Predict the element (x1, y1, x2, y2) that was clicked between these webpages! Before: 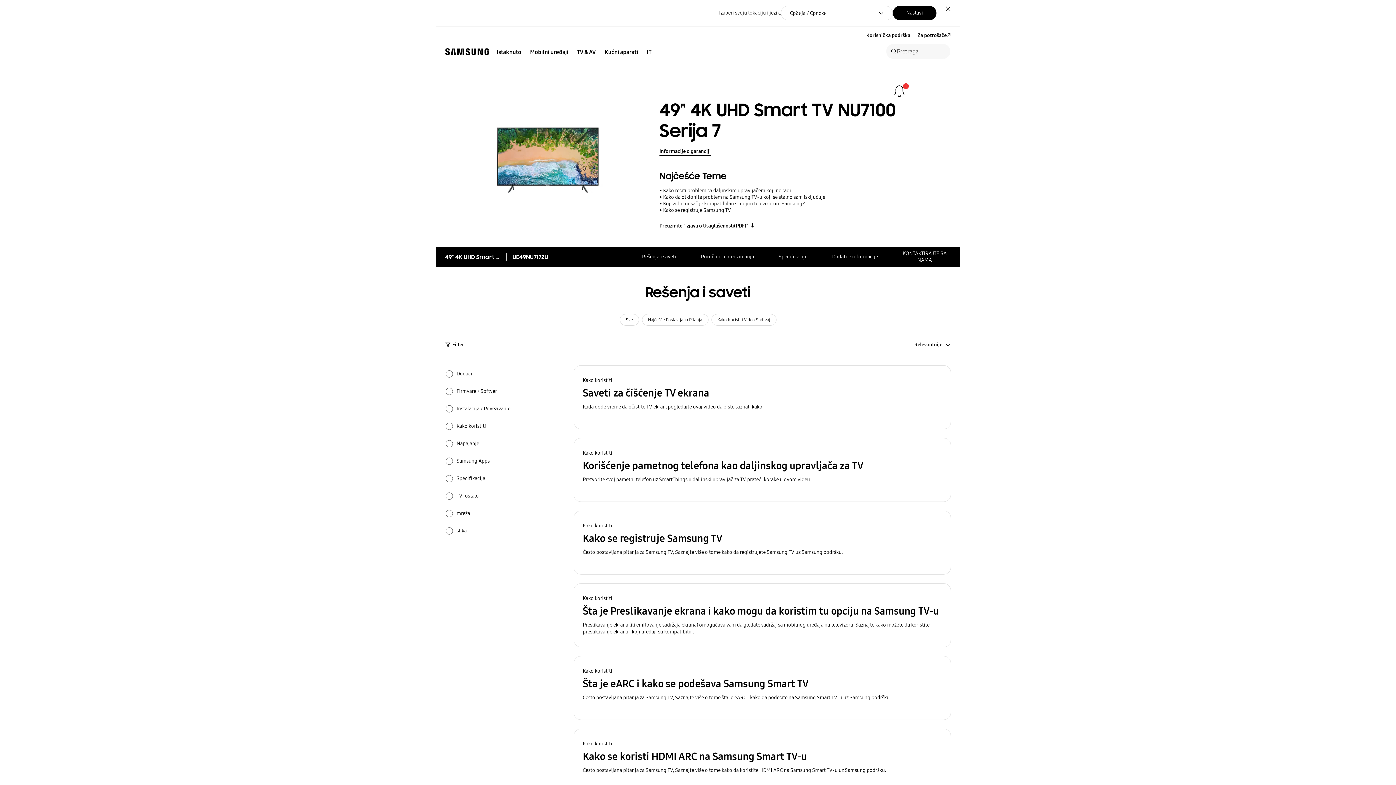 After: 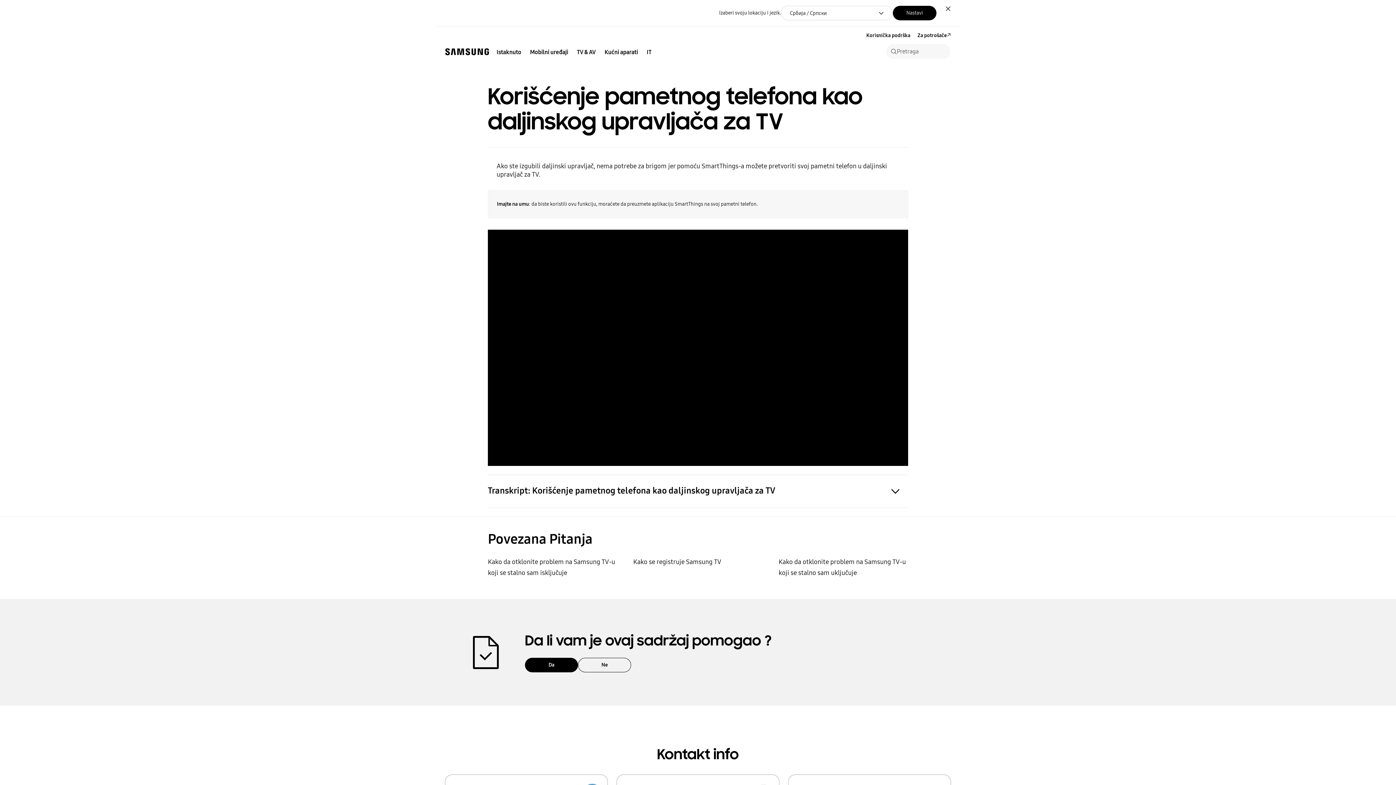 Action: bbox: (573, 438, 951, 502) label: Kako koristiti
Korišćenje pametnog telefona kao daljinskog upravljača za TV
Pretvorite svoj pametni telefon uz SmartThings u daljinski upravljač za TV prateći korake u ovom videu.